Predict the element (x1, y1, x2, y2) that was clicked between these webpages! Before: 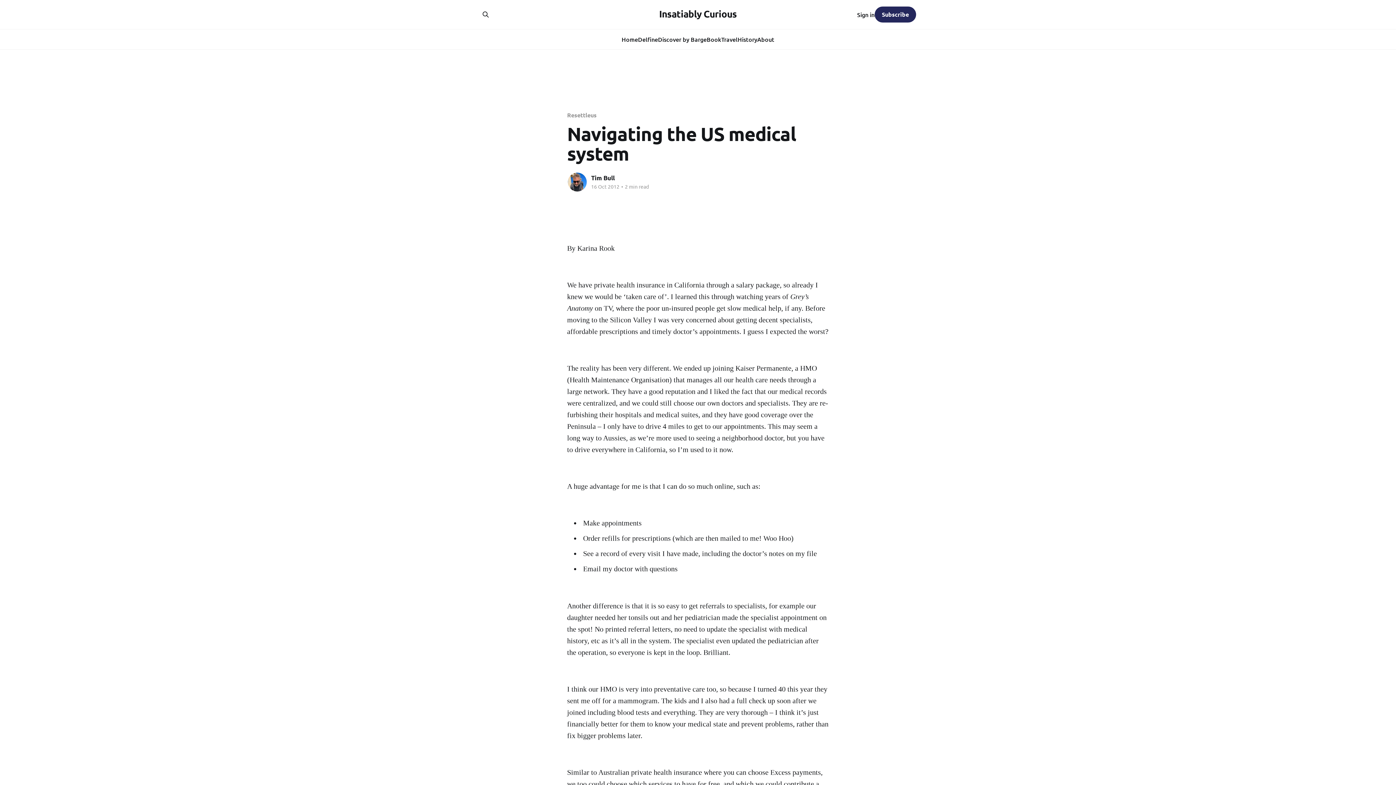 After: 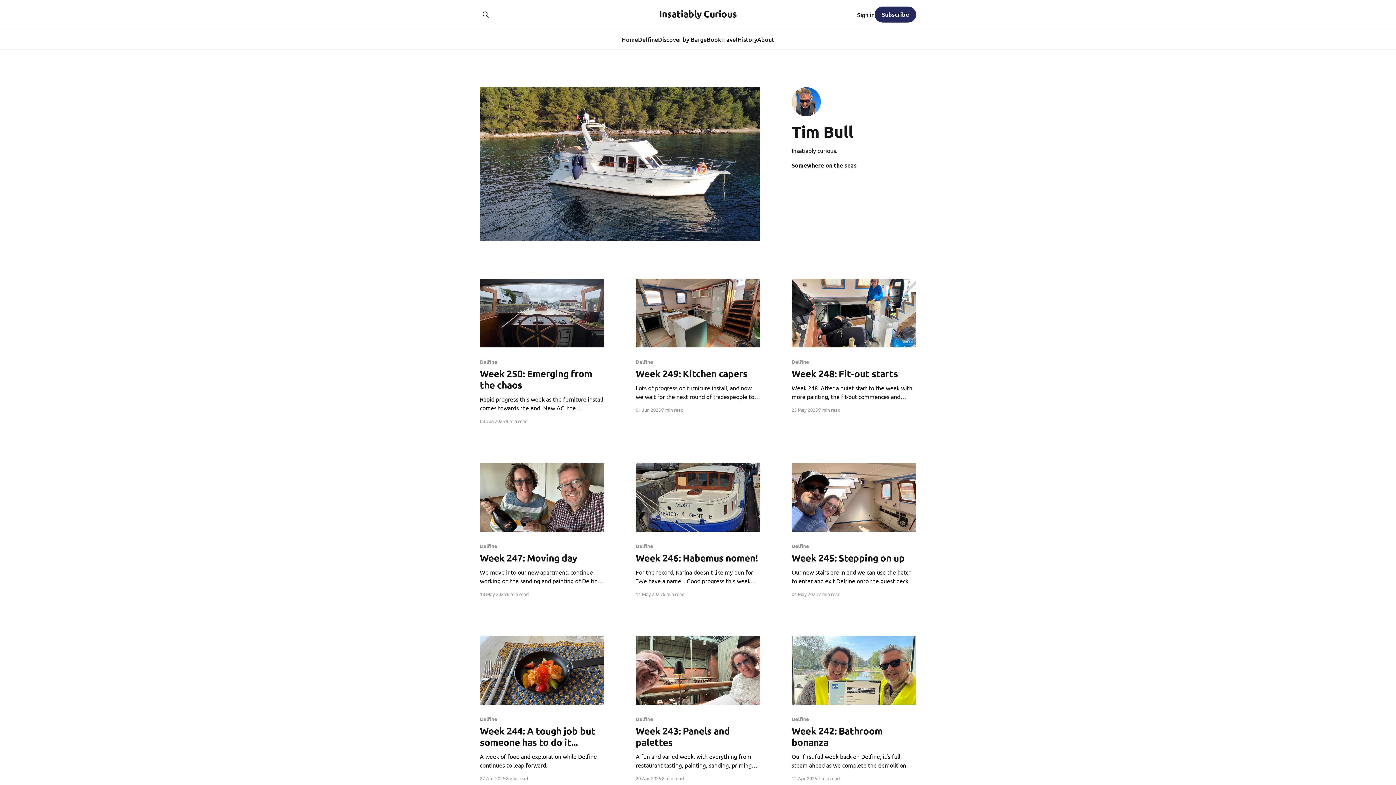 Action: label: Read more of Tim Bull bbox: (567, 171, 587, 192)